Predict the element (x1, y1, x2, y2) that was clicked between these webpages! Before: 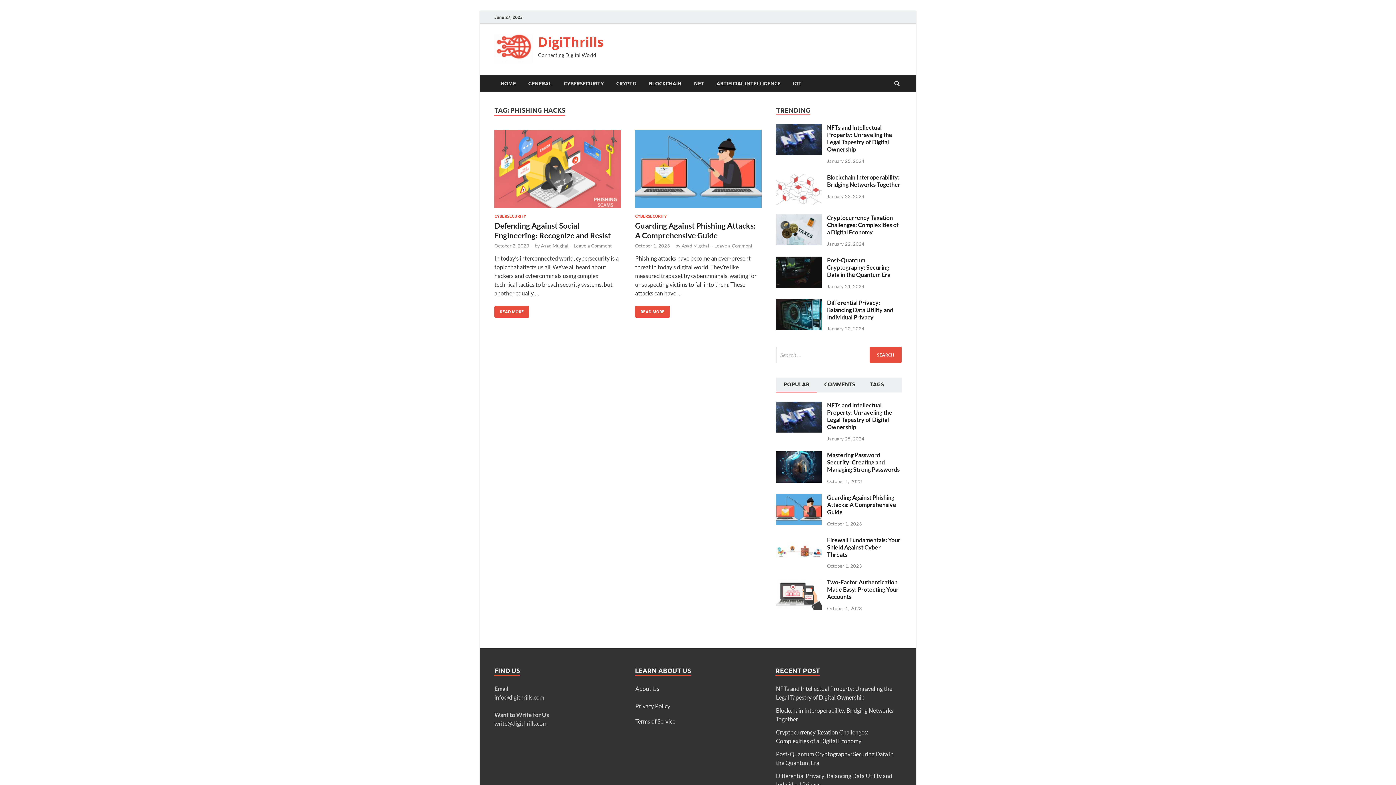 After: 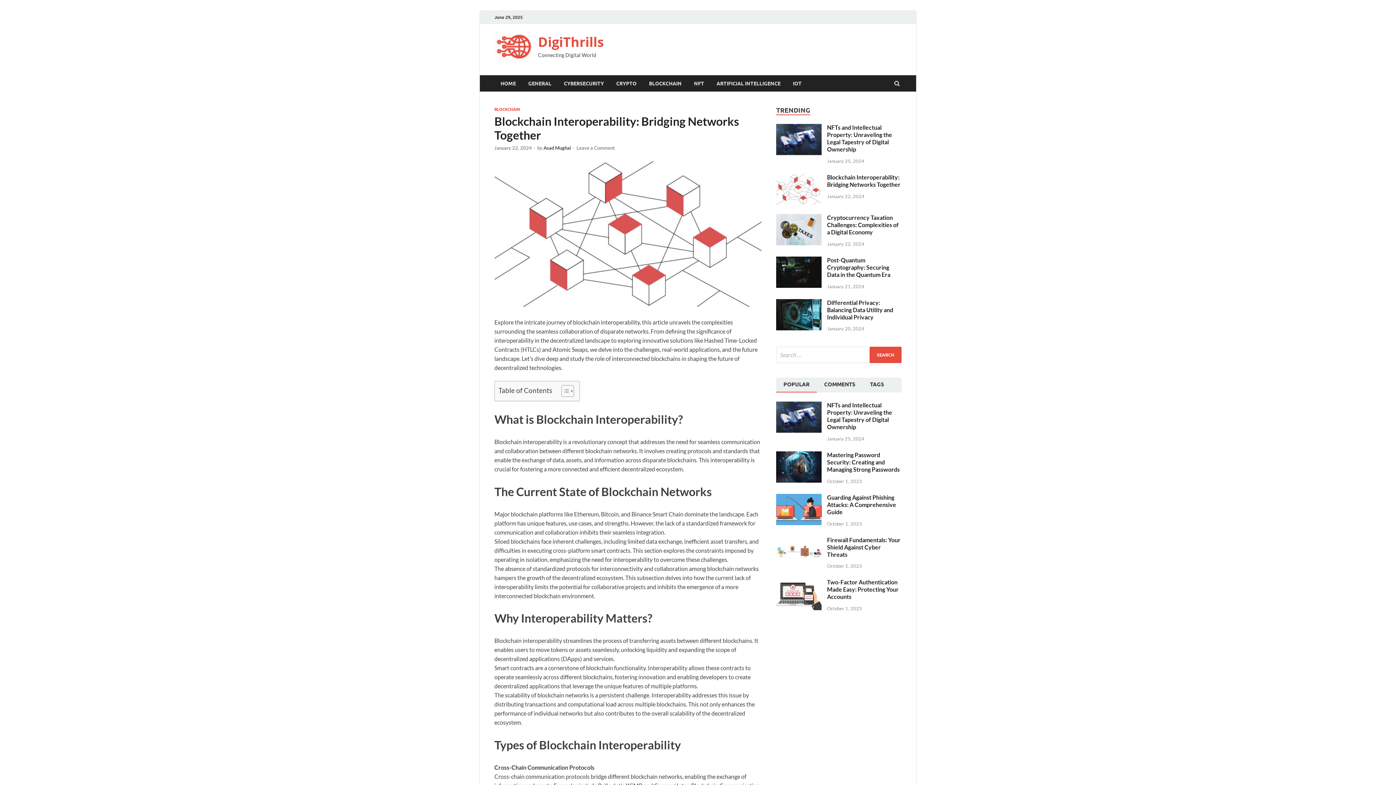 Action: bbox: (827, 173, 900, 187) label: Blockchain Interoperability: Bridging Networks Together